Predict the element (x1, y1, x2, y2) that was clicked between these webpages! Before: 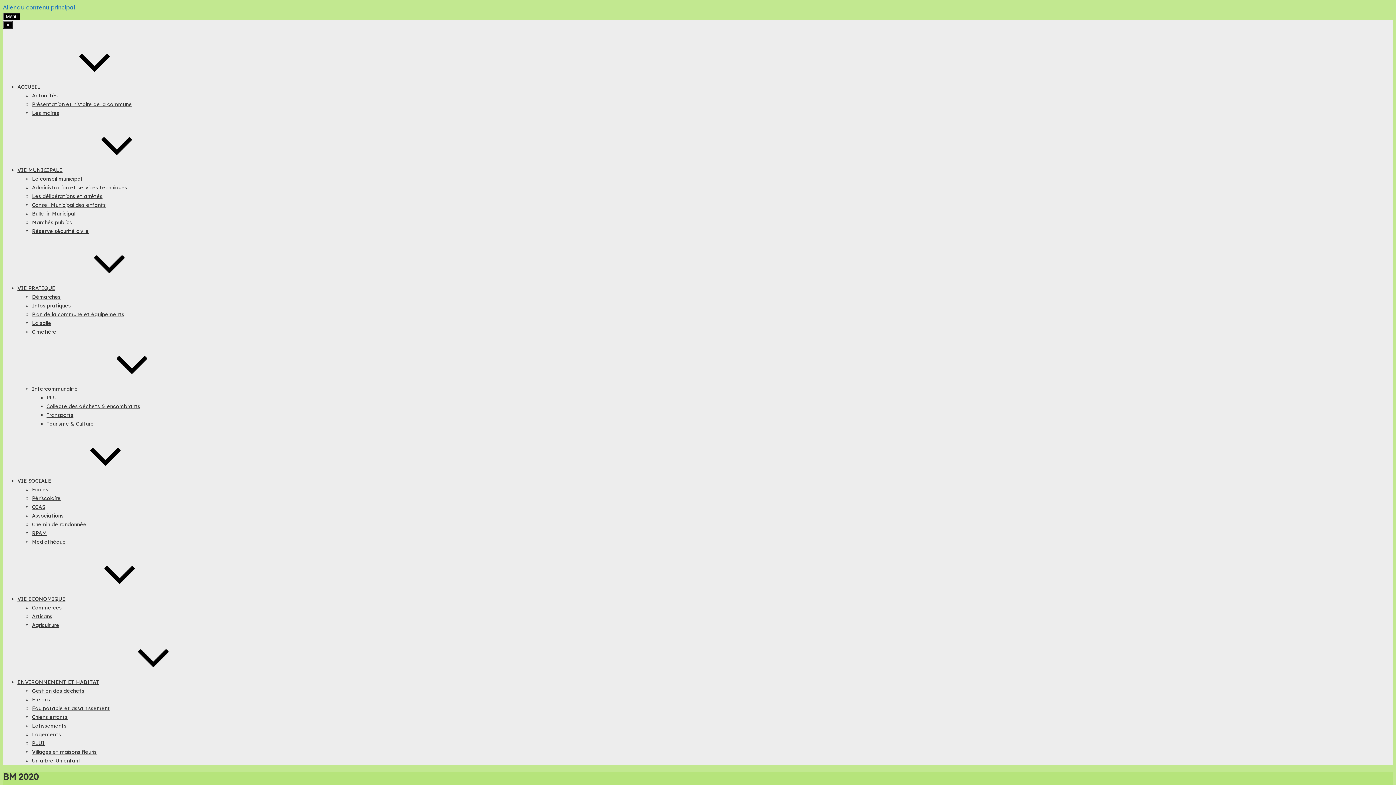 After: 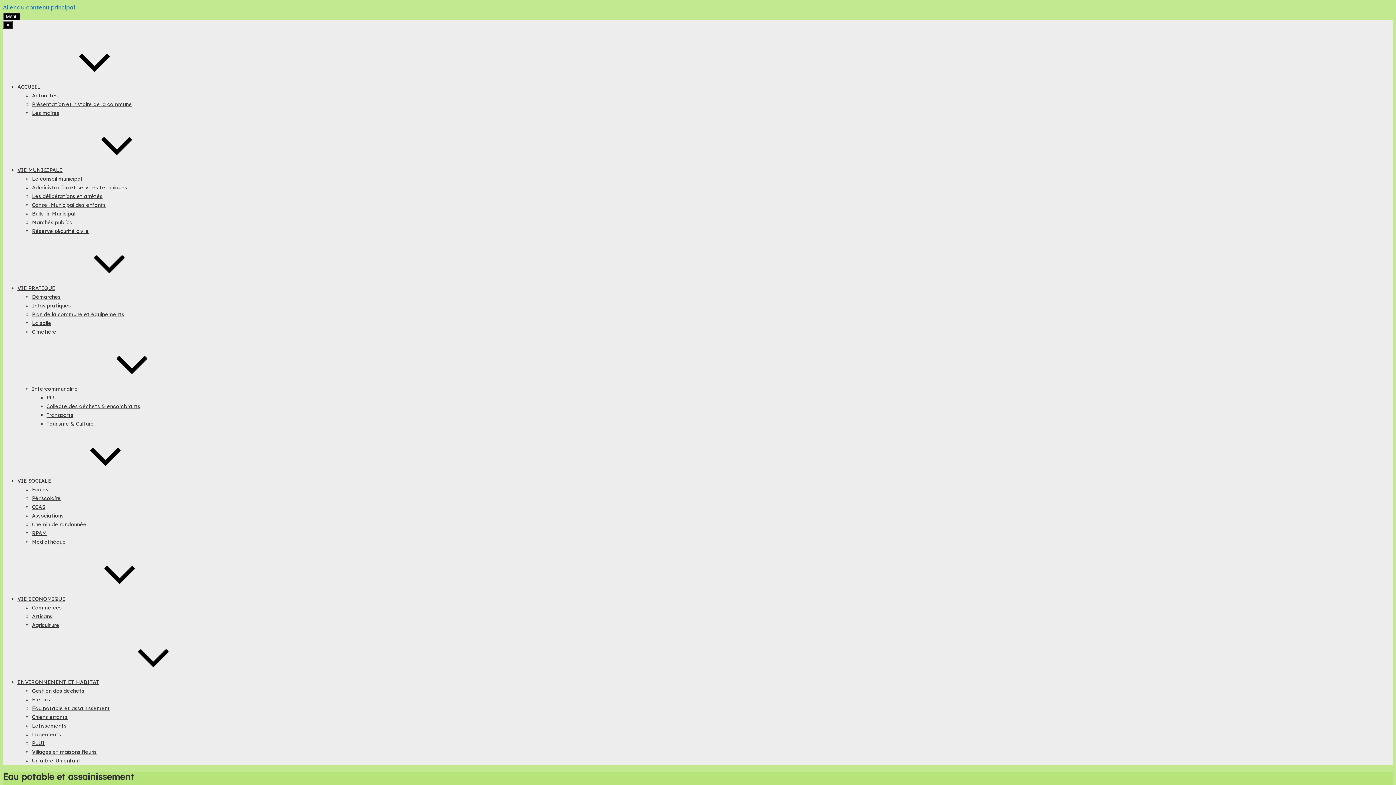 Action: label: Eau potable et assainissement bbox: (32, 705, 110, 712)